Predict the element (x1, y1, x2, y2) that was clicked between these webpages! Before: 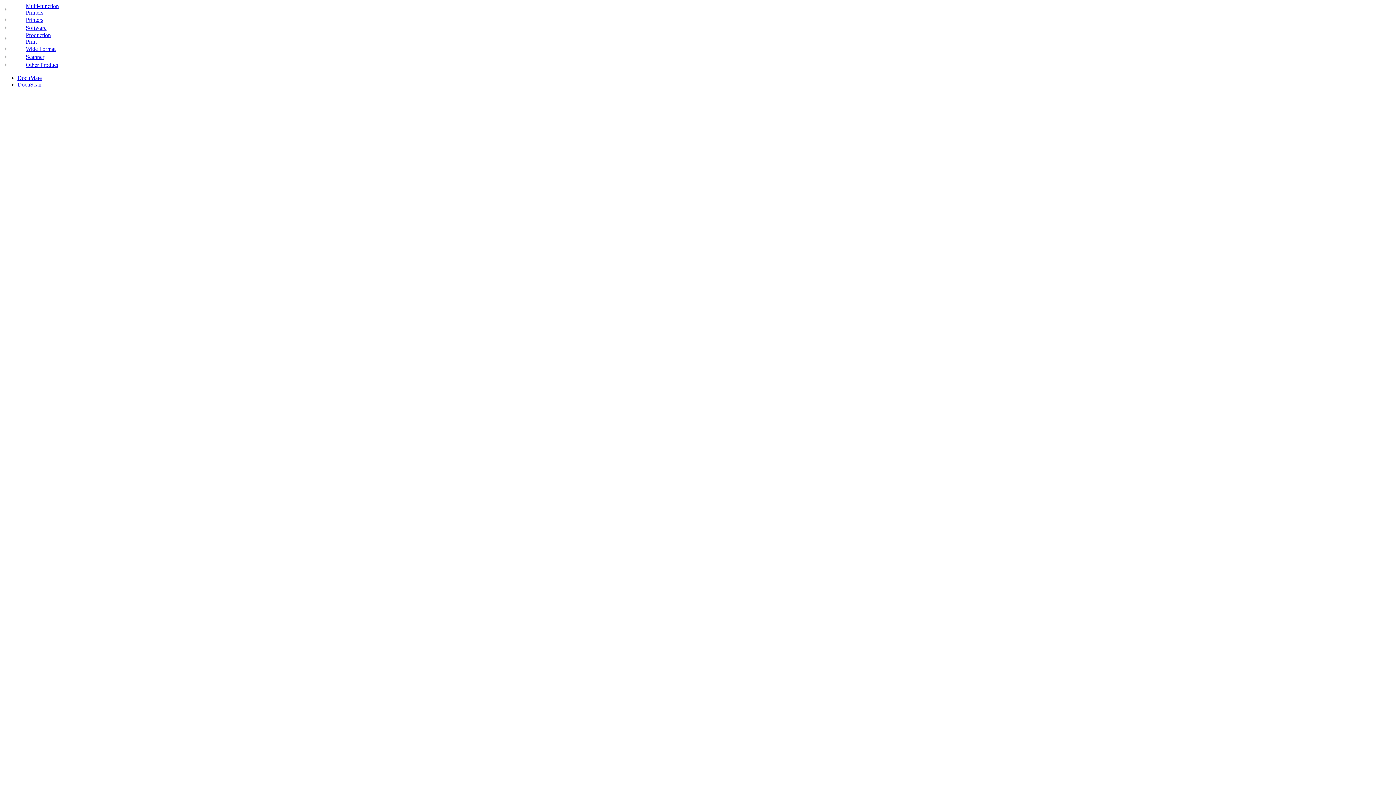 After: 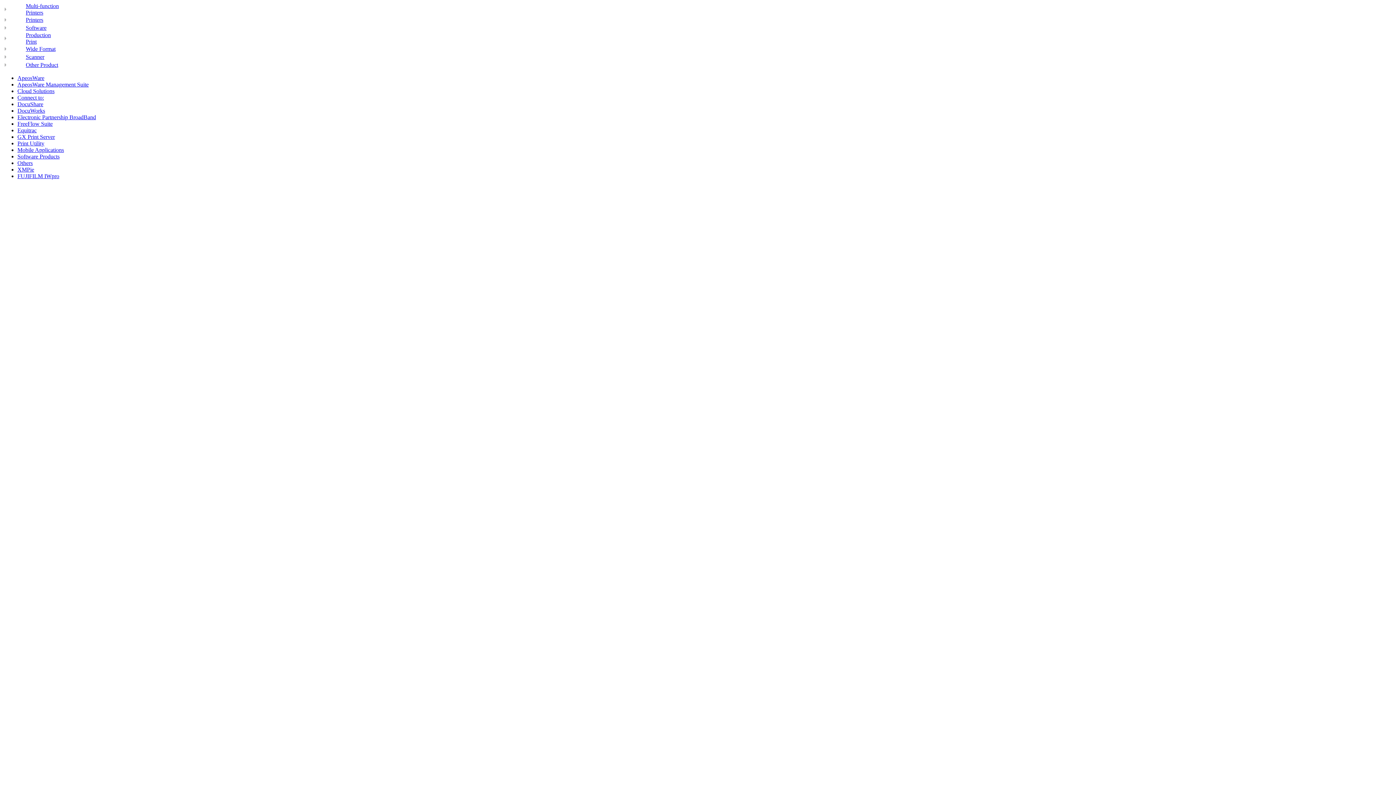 Action: label: Software bbox: (25, 24, 46, 30)